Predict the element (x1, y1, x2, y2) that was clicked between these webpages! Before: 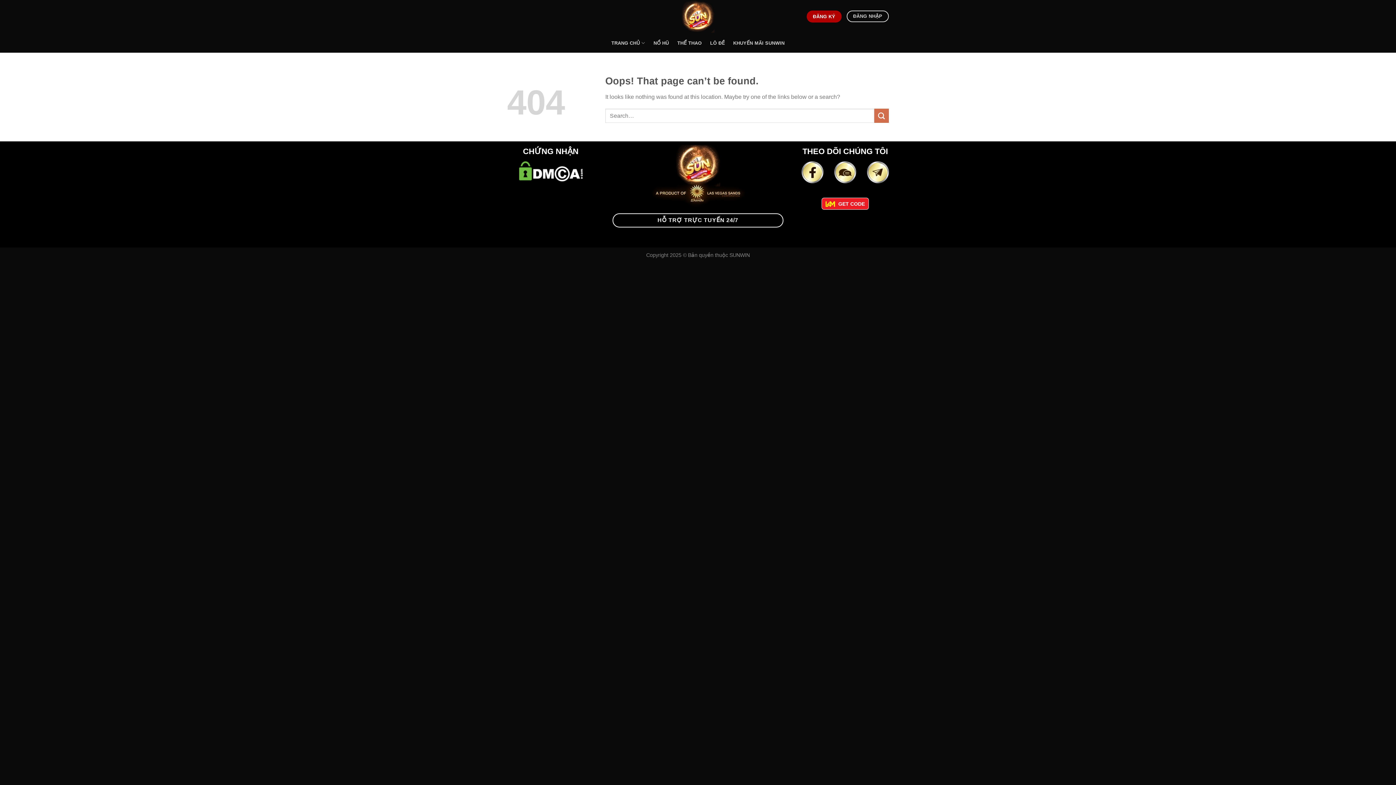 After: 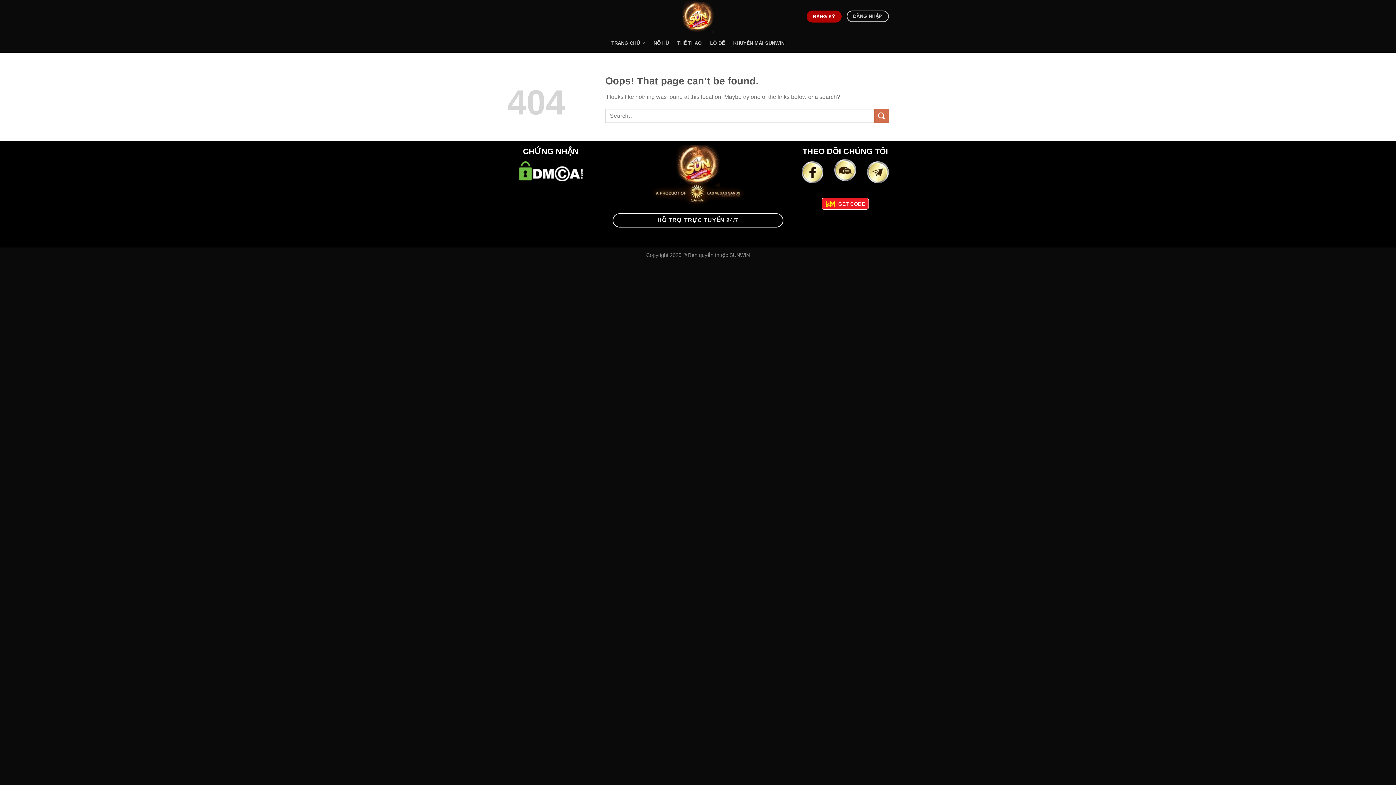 Action: bbox: (834, 161, 856, 183)